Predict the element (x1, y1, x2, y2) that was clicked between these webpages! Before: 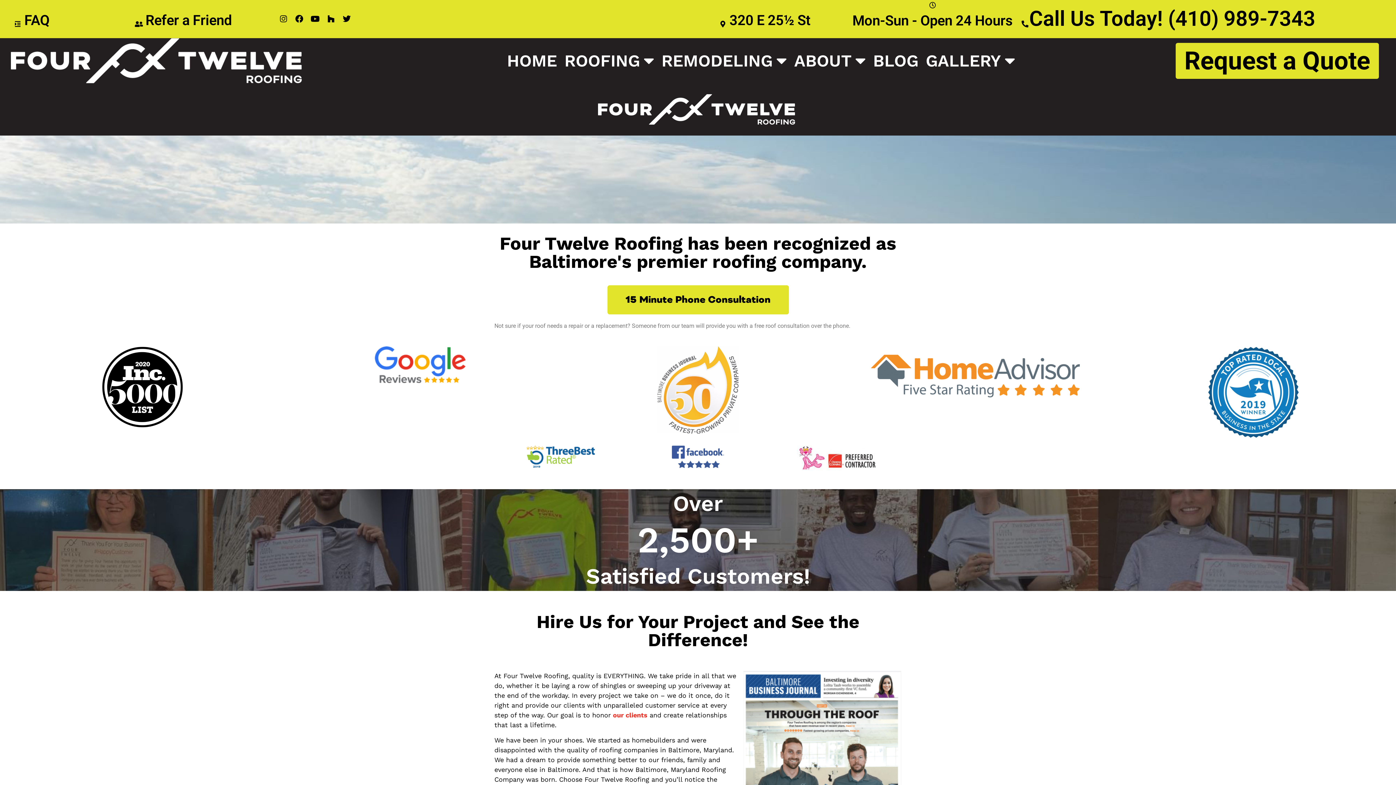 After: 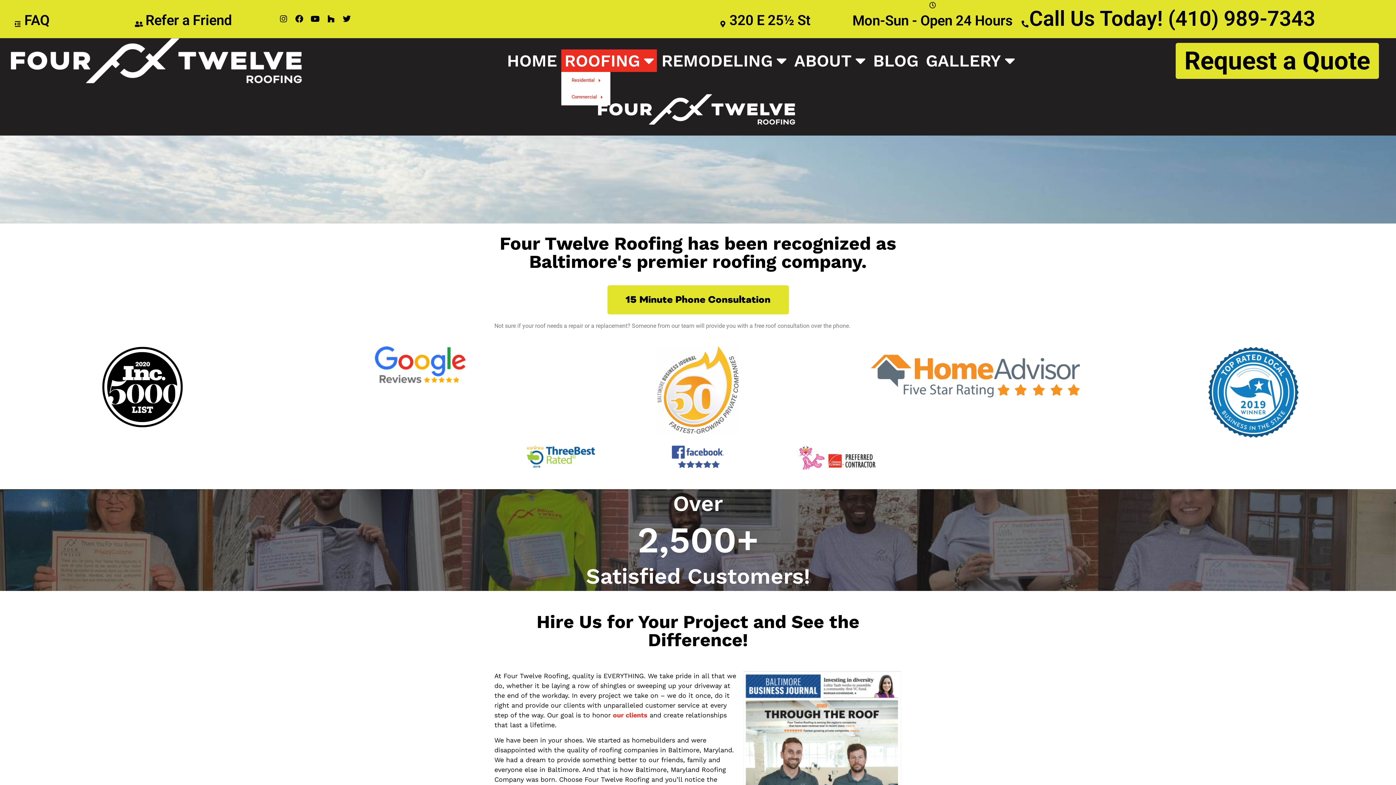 Action: bbox: (561, 49, 657, 72) label: ROOFING